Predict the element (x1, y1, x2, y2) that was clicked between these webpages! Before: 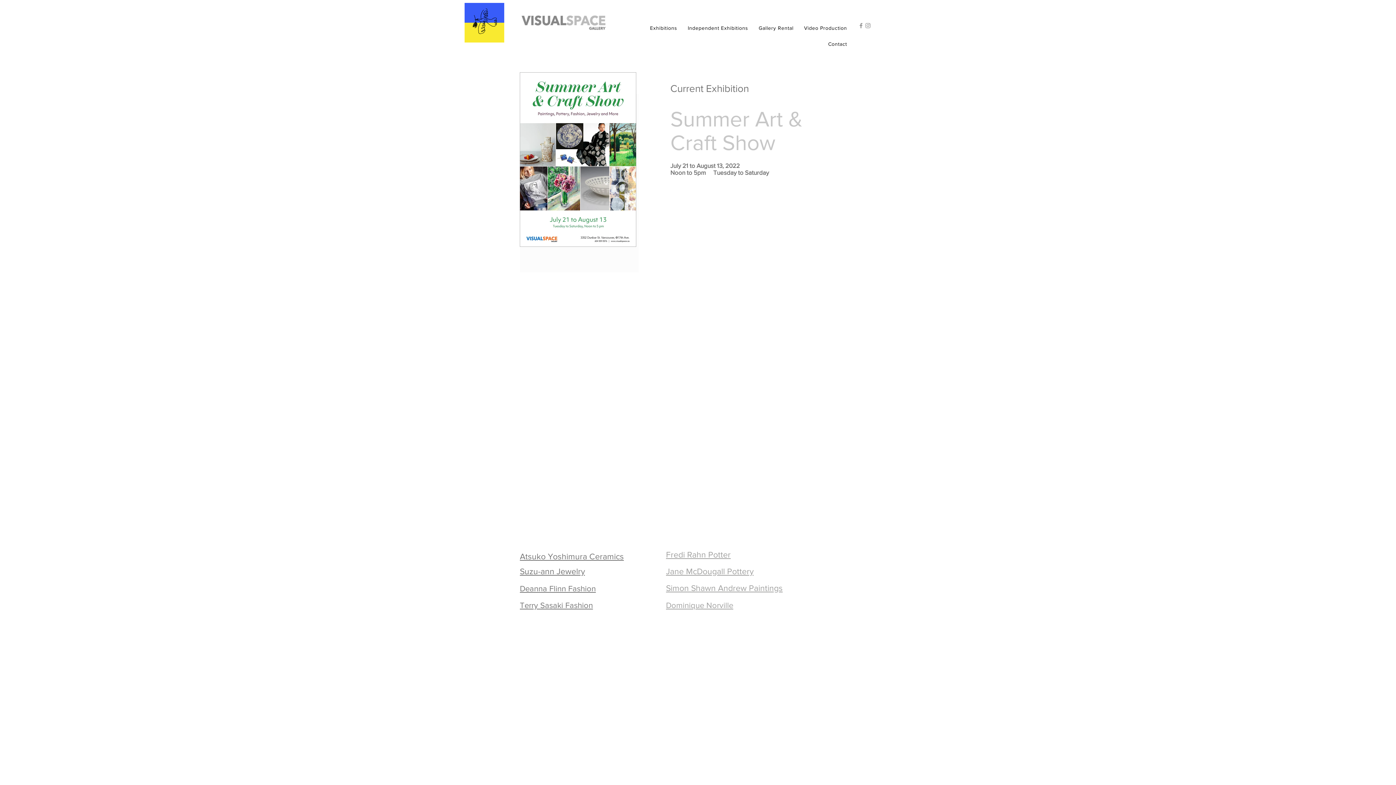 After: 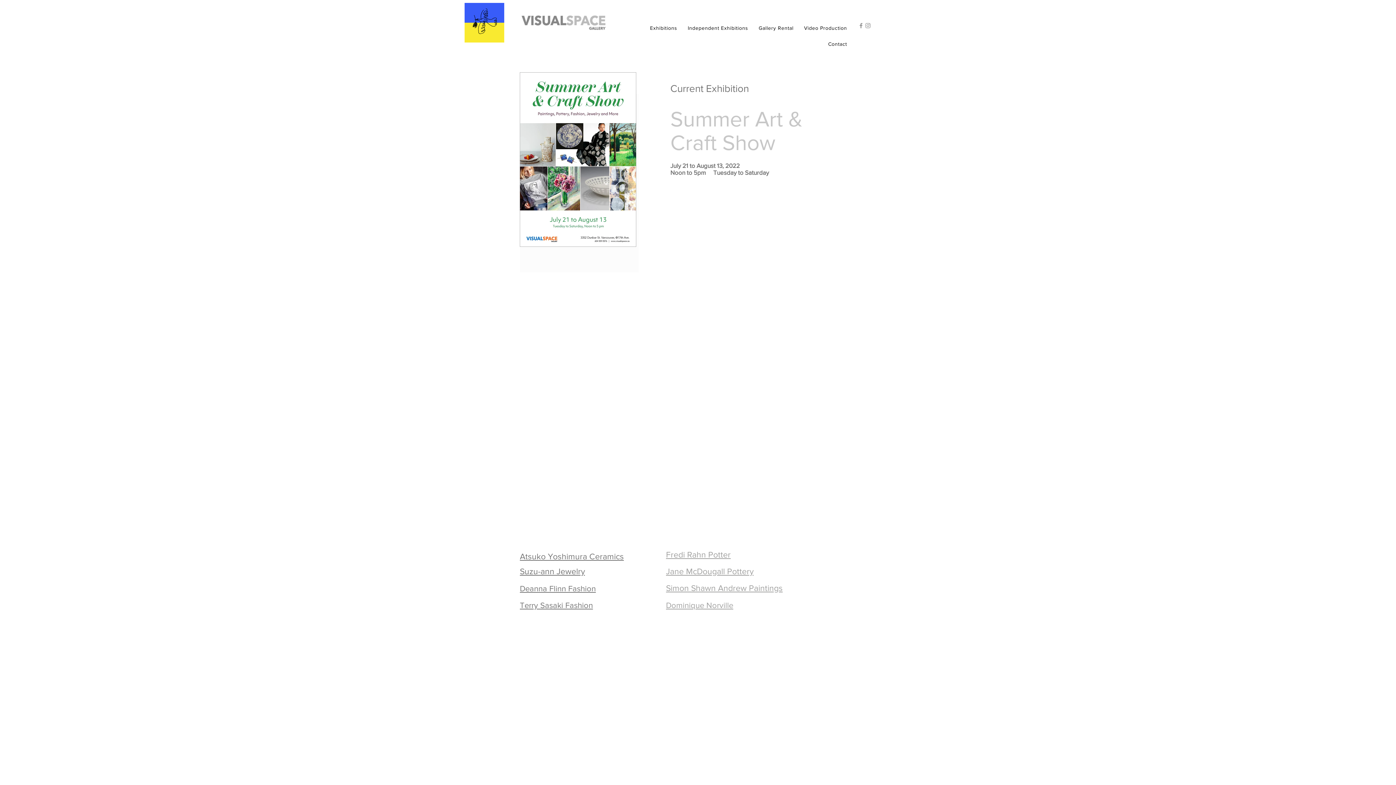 Action: label: Simon Shawn Andrew Paintings bbox: (666, 584, 782, 592)